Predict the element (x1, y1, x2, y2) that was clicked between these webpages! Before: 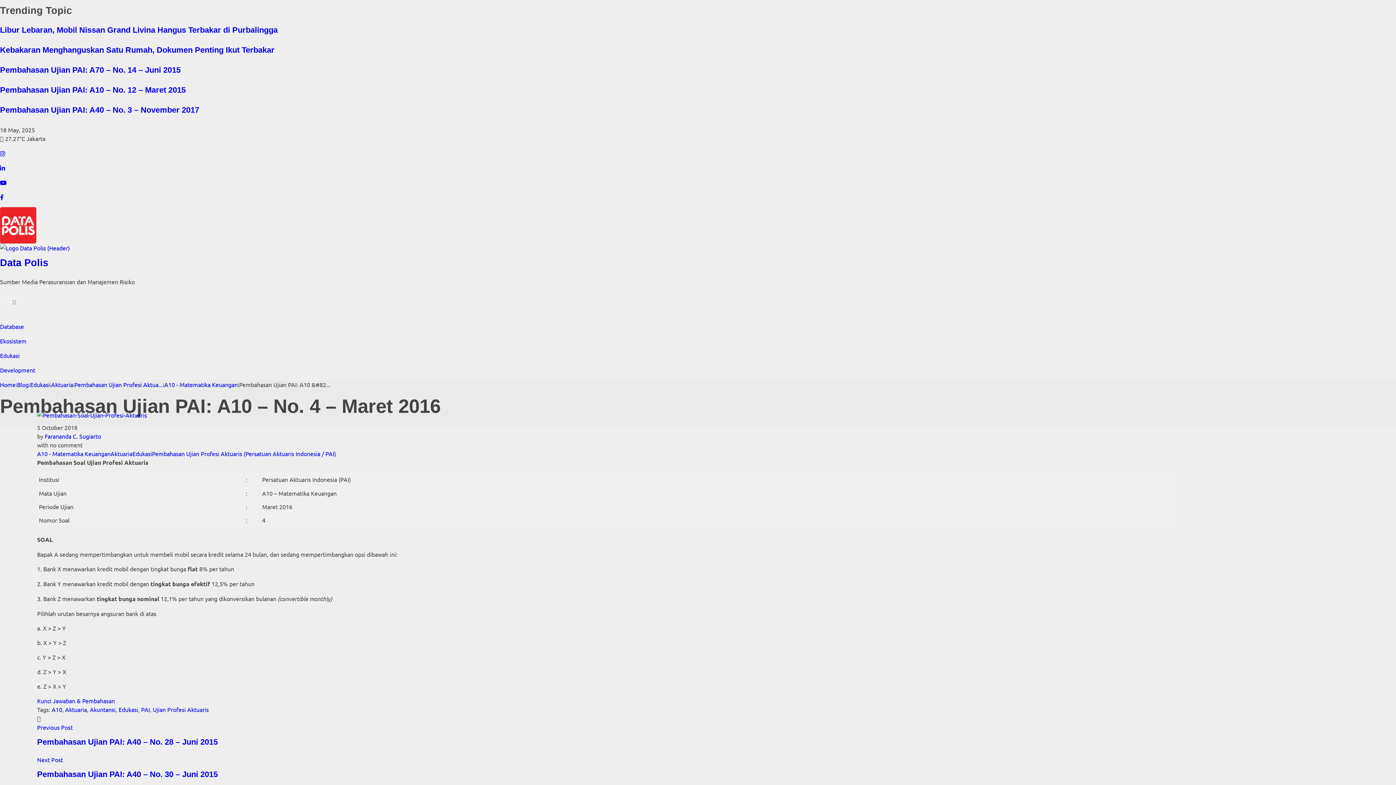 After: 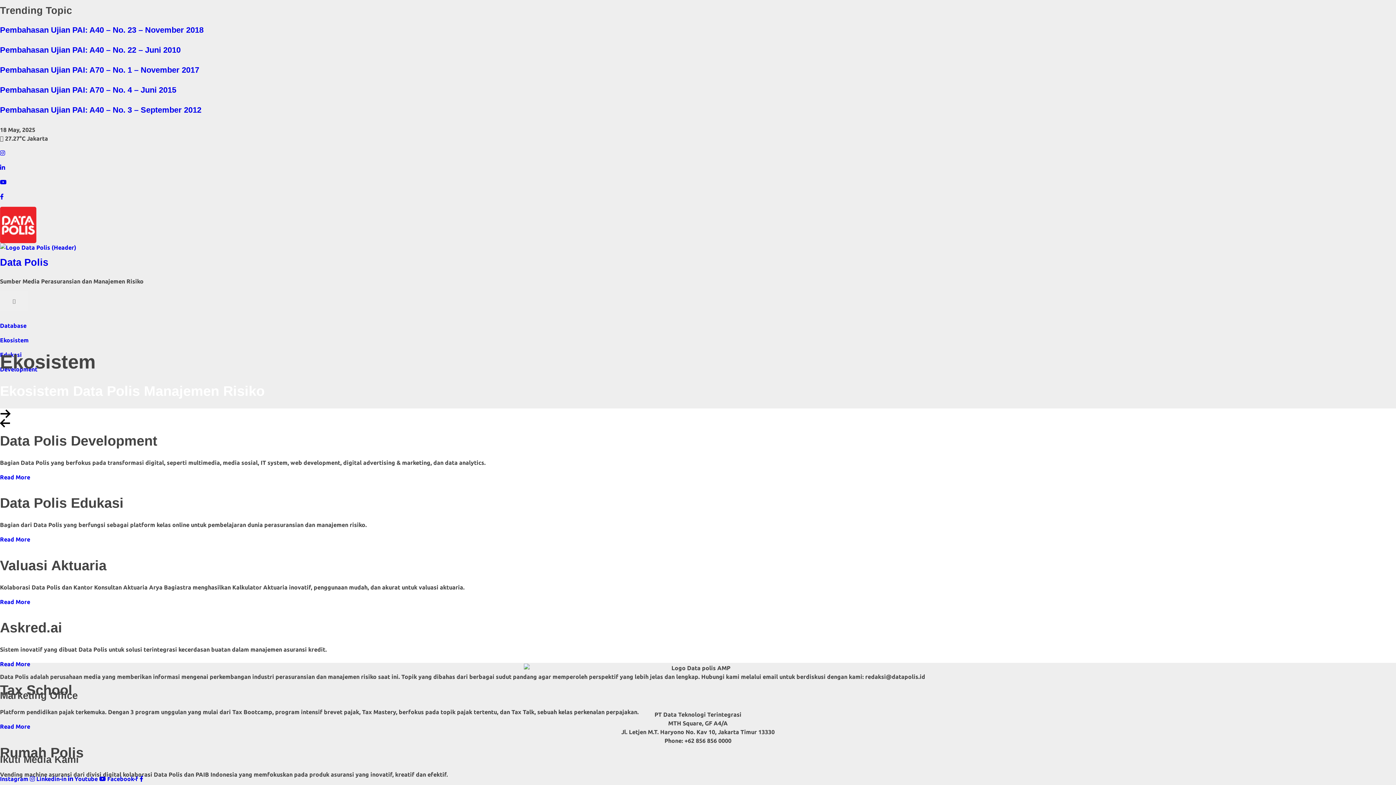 Action: bbox: (0, 337, 26, 344) label: Ekosistem